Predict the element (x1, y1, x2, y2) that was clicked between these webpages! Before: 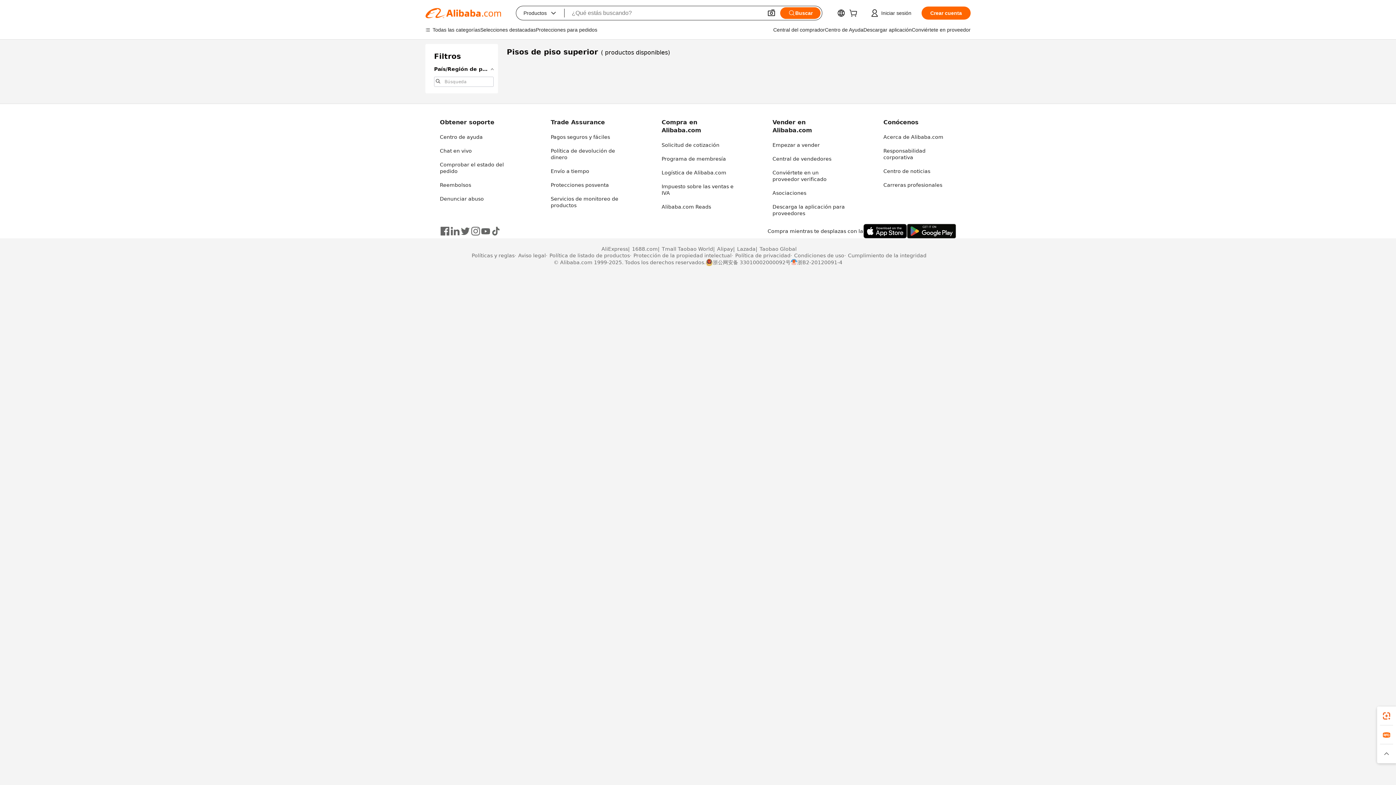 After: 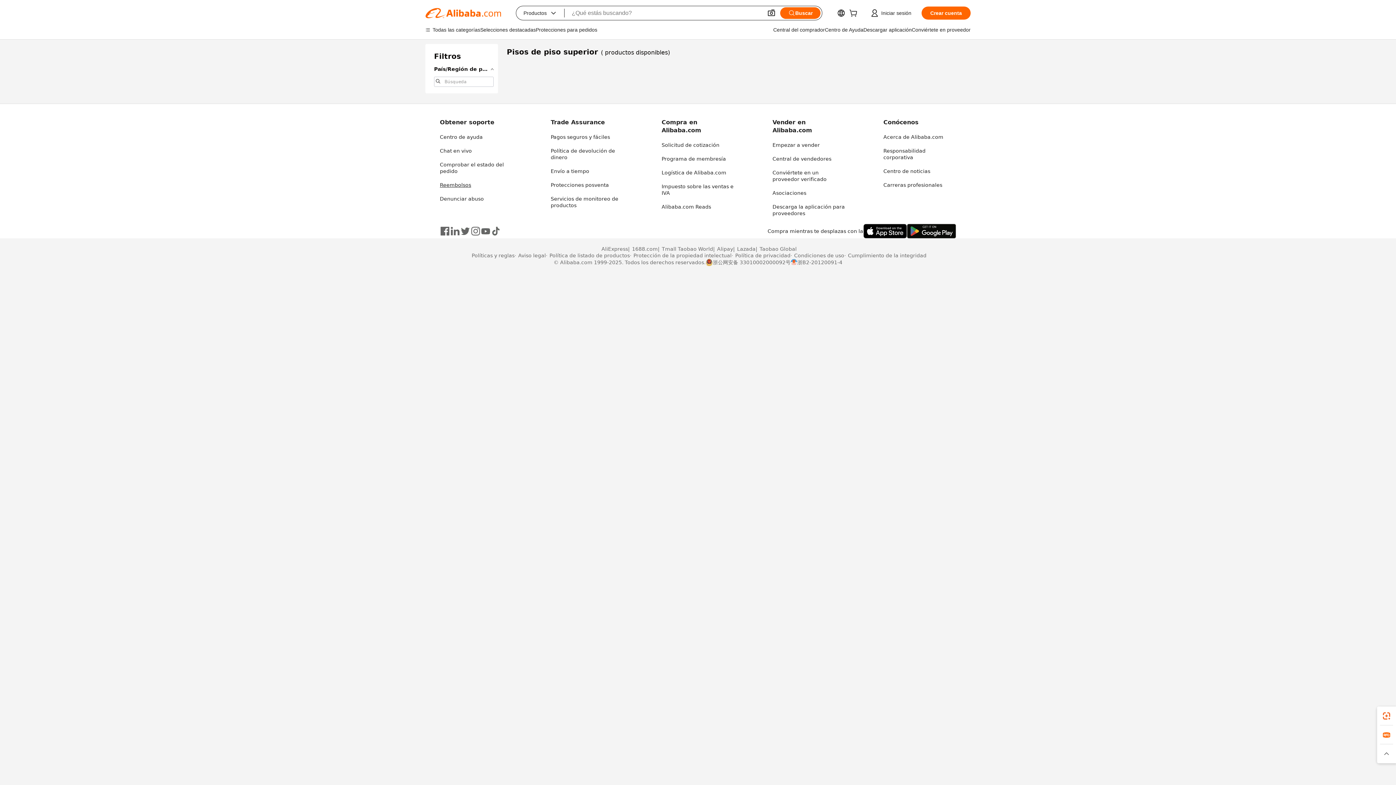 Action: label: Reembolsos bbox: (440, 182, 471, 188)